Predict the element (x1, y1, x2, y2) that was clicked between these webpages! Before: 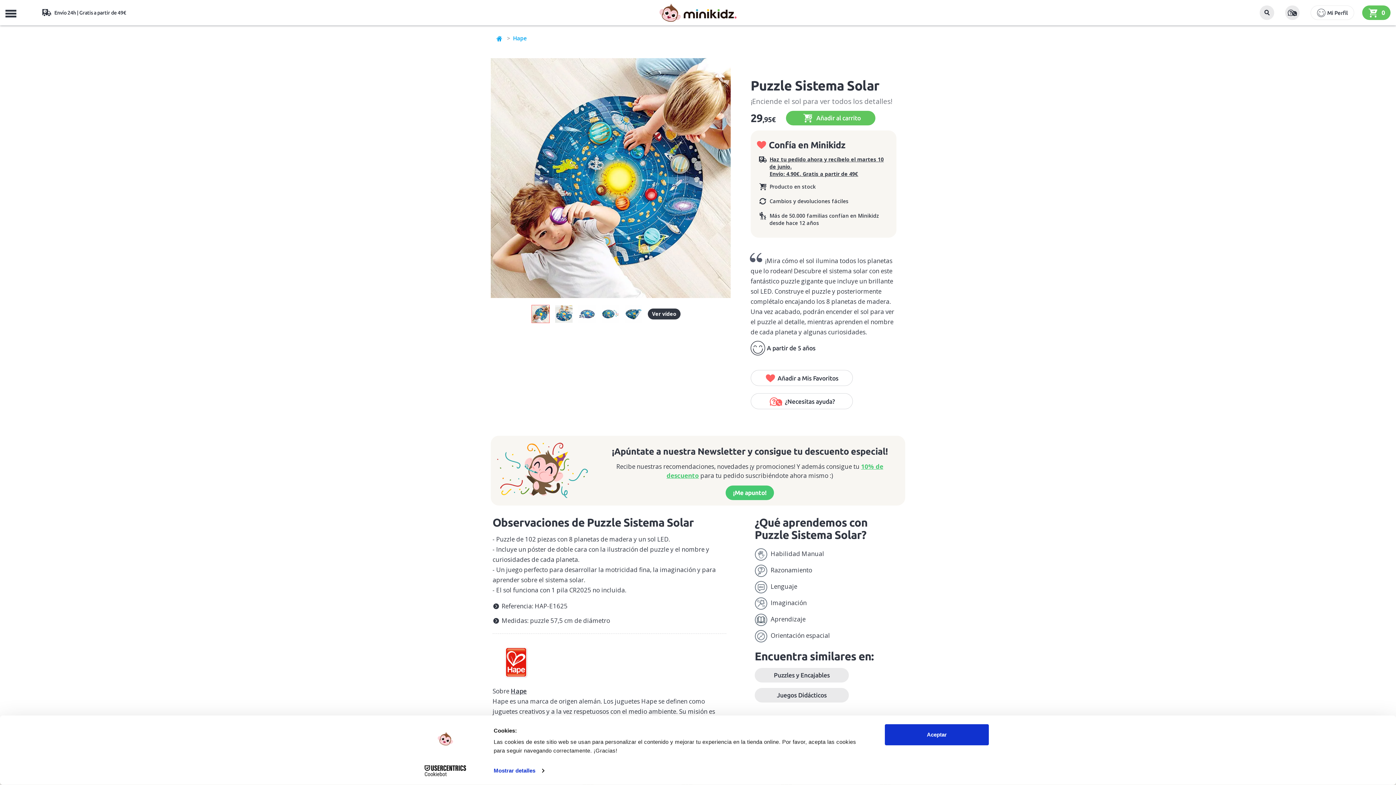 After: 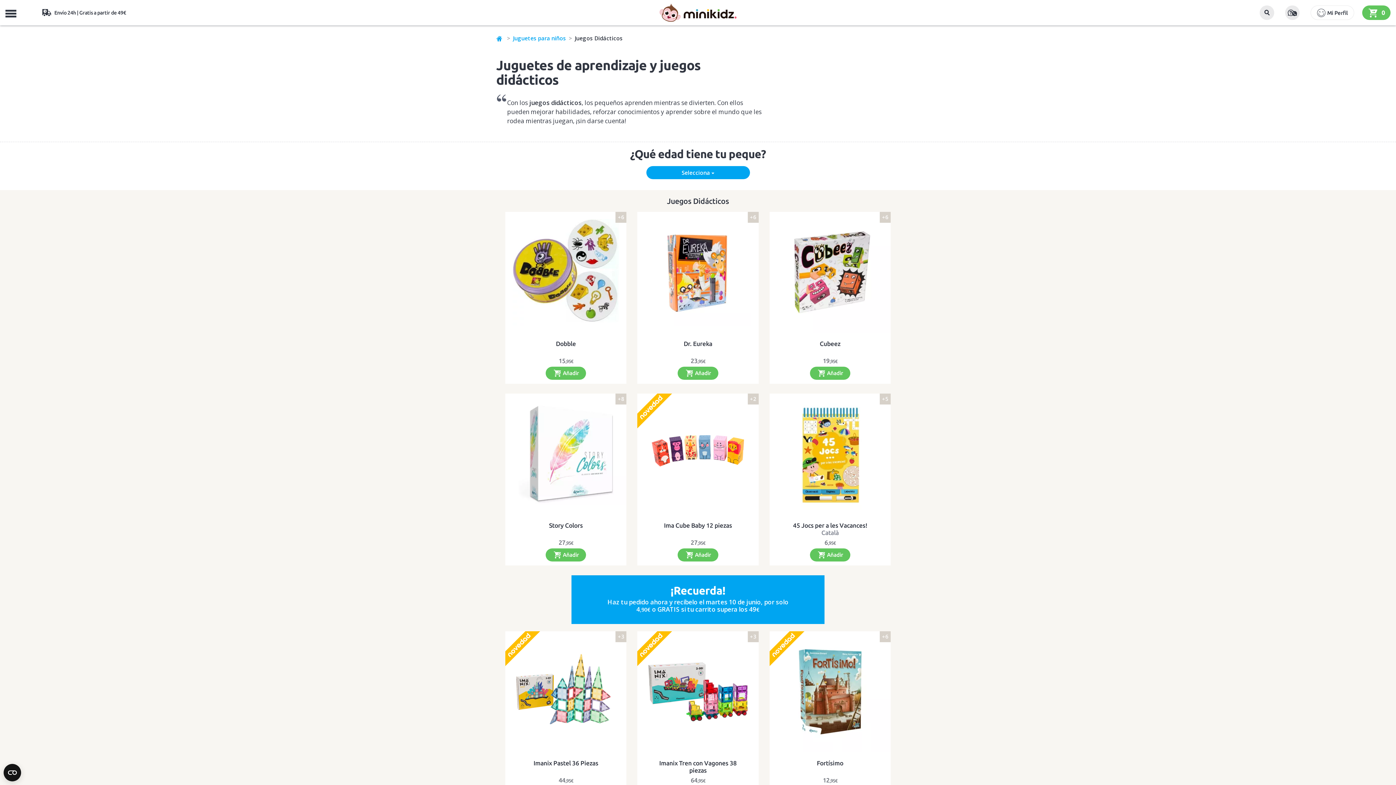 Action: bbox: (754, 688, 849, 703) label: Juegos Didácticos